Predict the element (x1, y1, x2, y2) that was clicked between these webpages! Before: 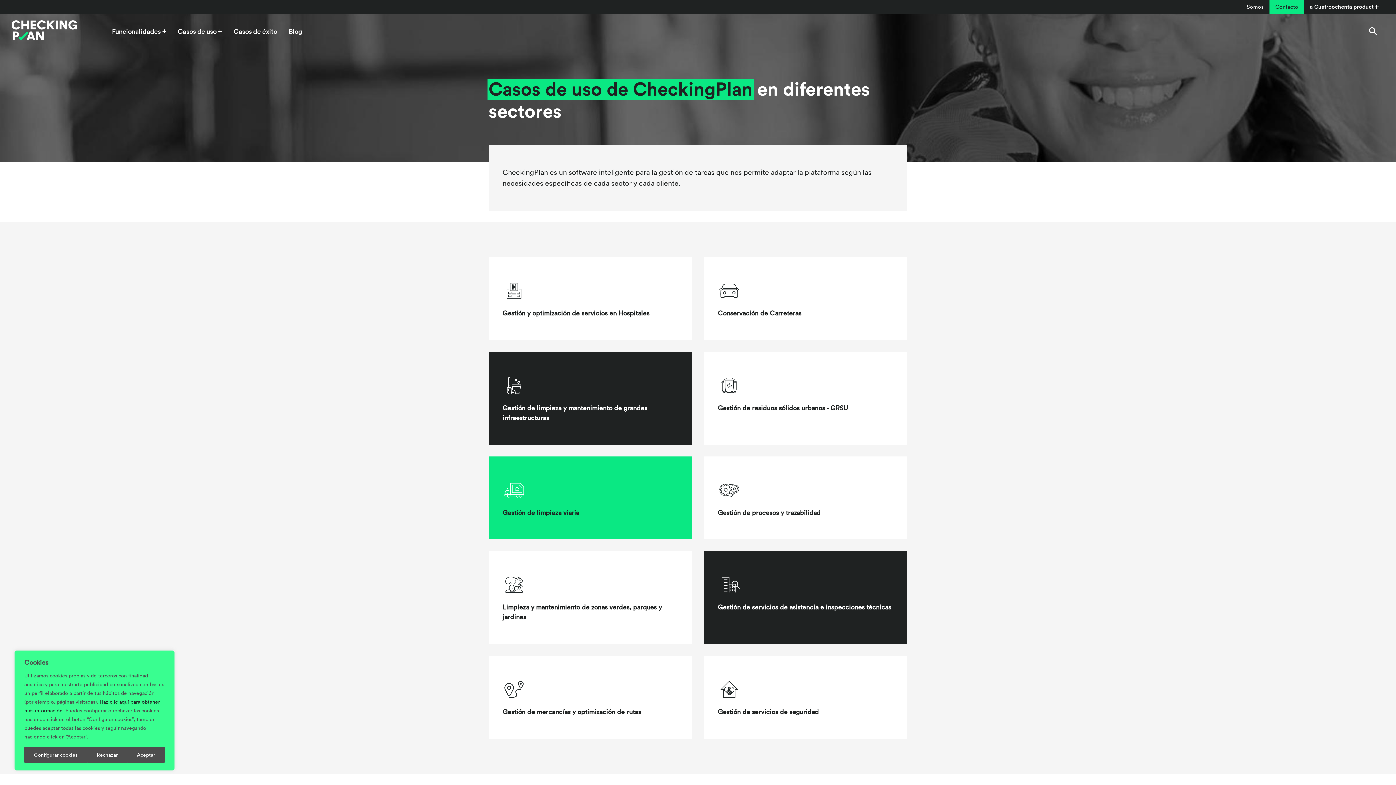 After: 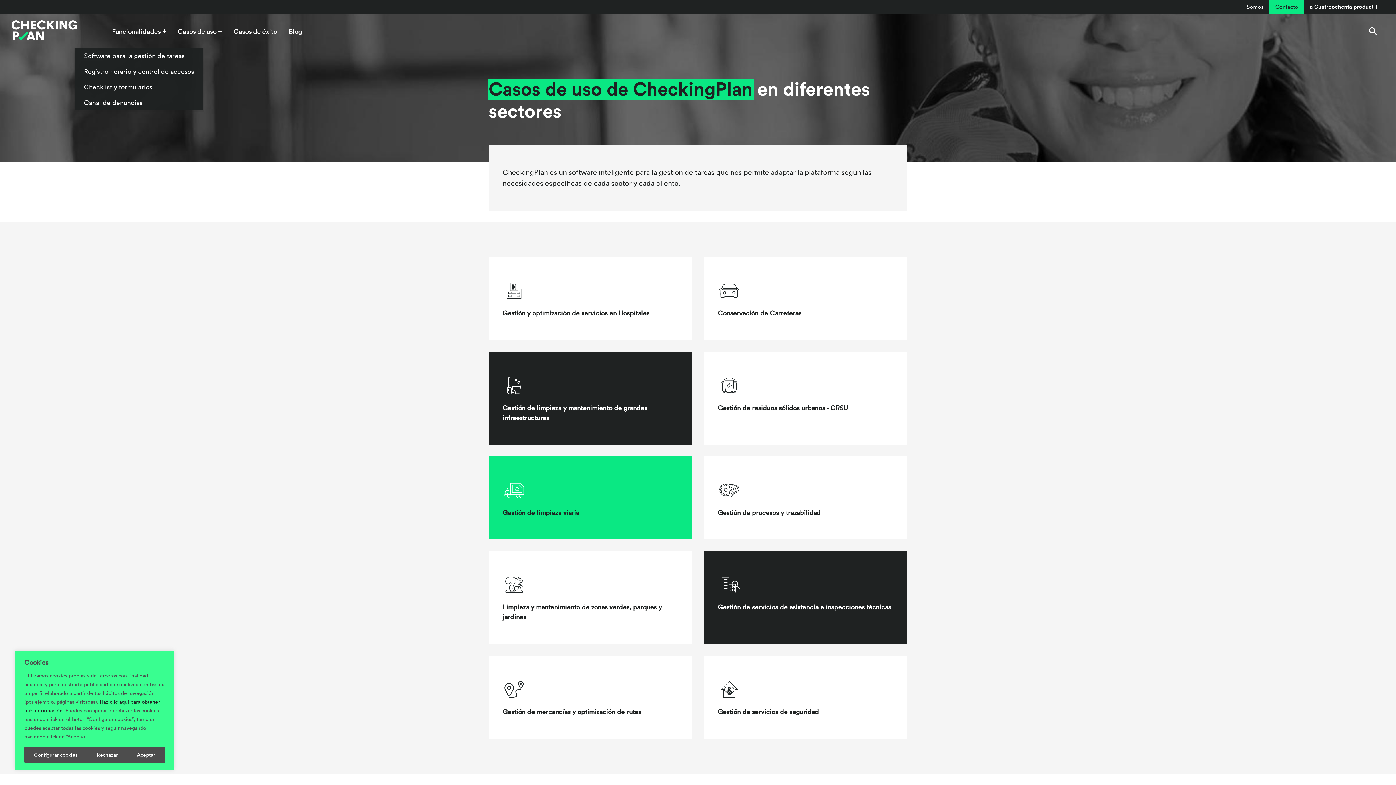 Action: label: Funcionalidades bbox: (106, 22, 171, 39)